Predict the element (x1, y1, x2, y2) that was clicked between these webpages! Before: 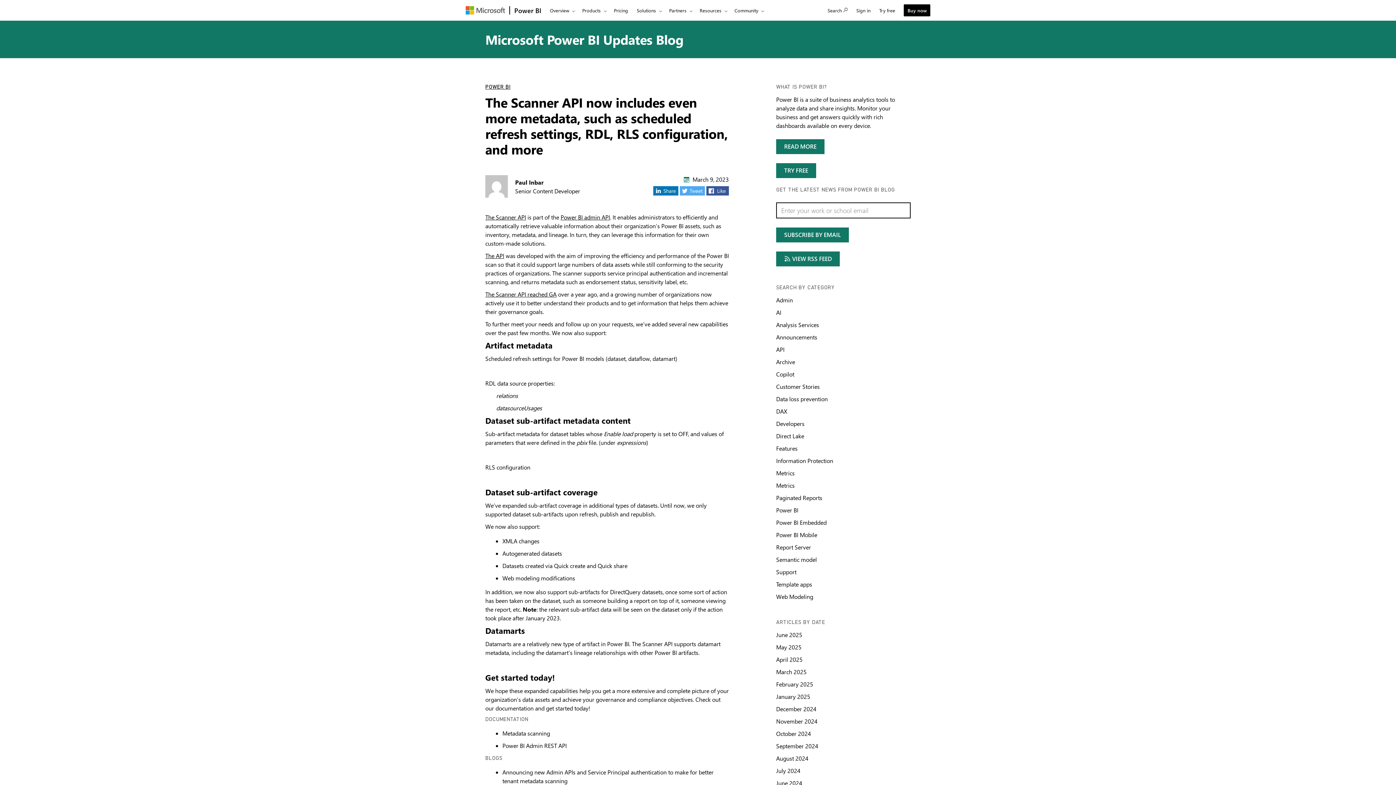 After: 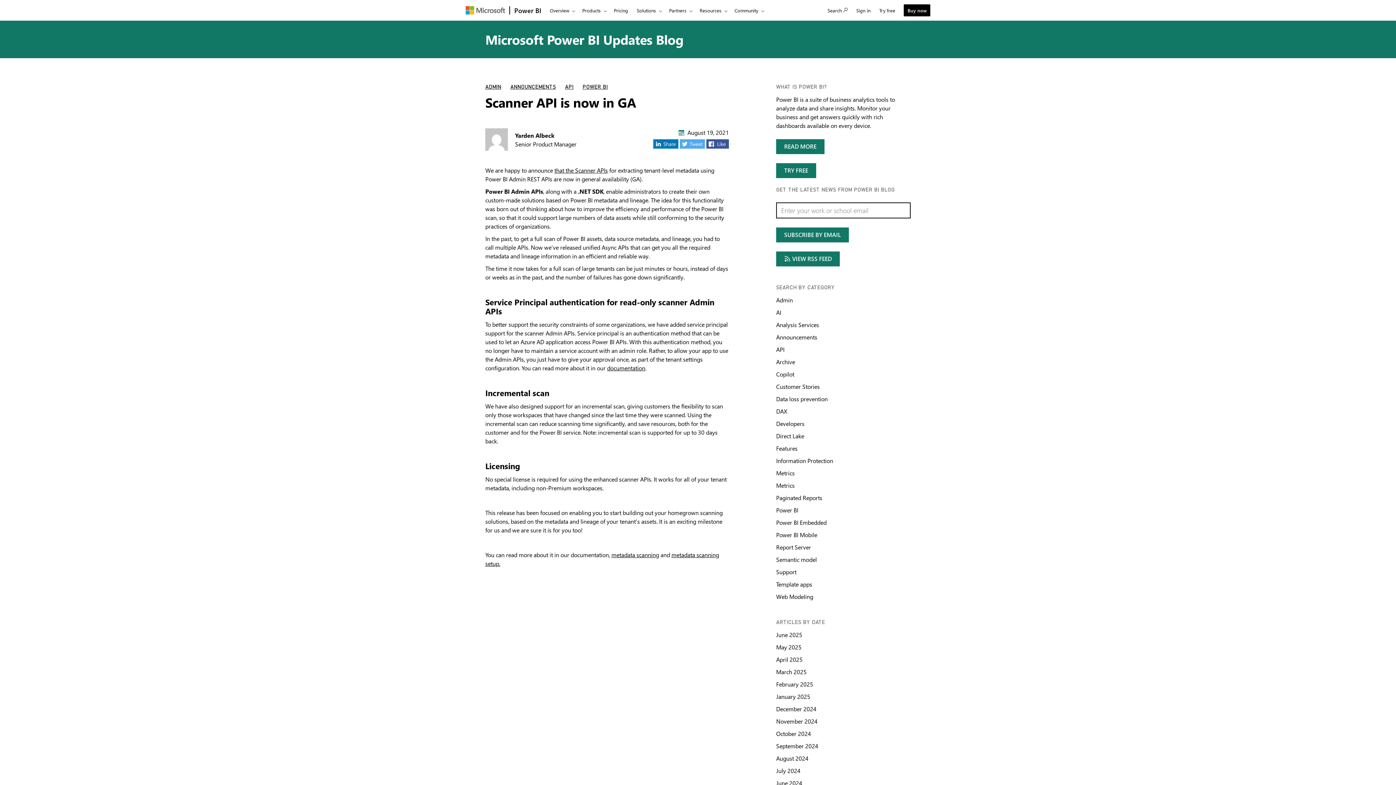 Action: bbox: (485, 290, 556, 298) label: The Scanner API reached GA